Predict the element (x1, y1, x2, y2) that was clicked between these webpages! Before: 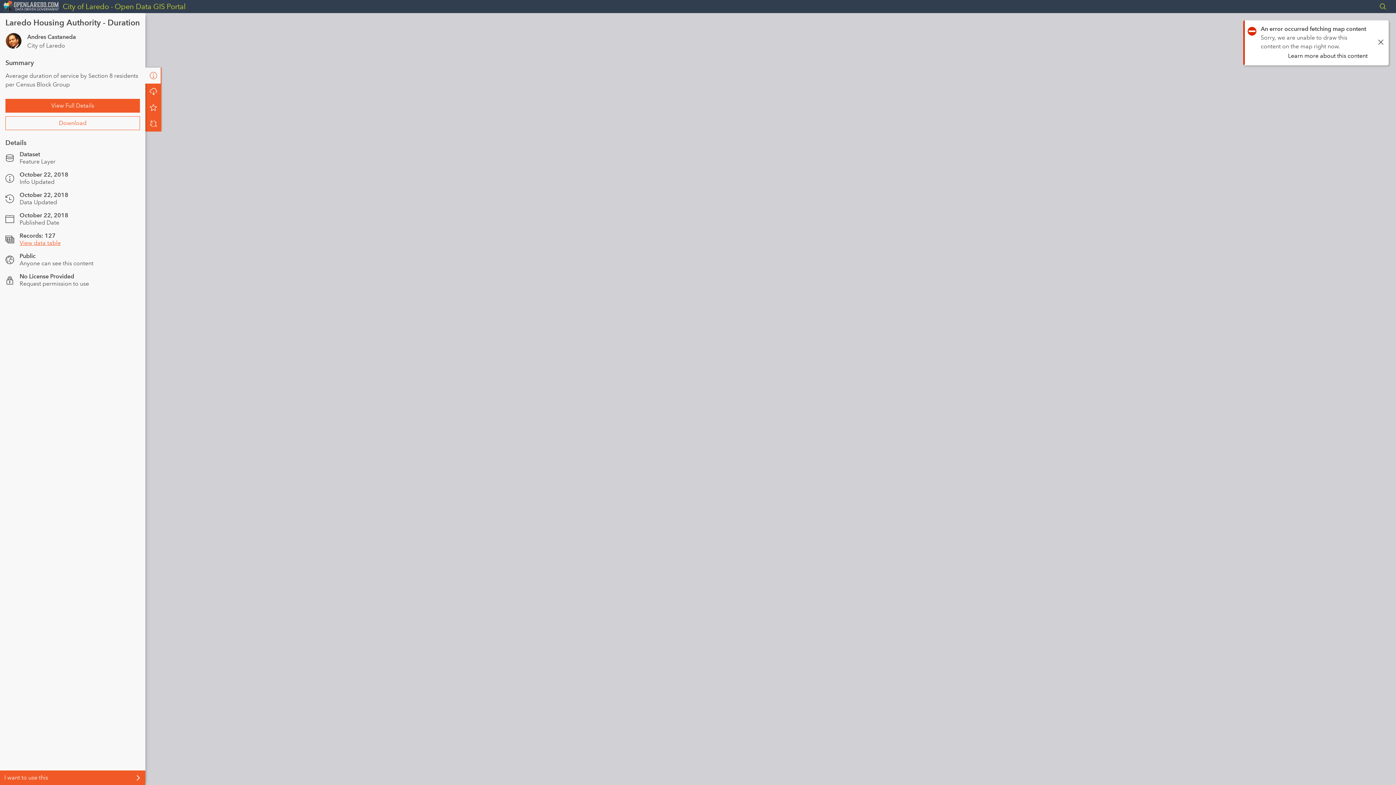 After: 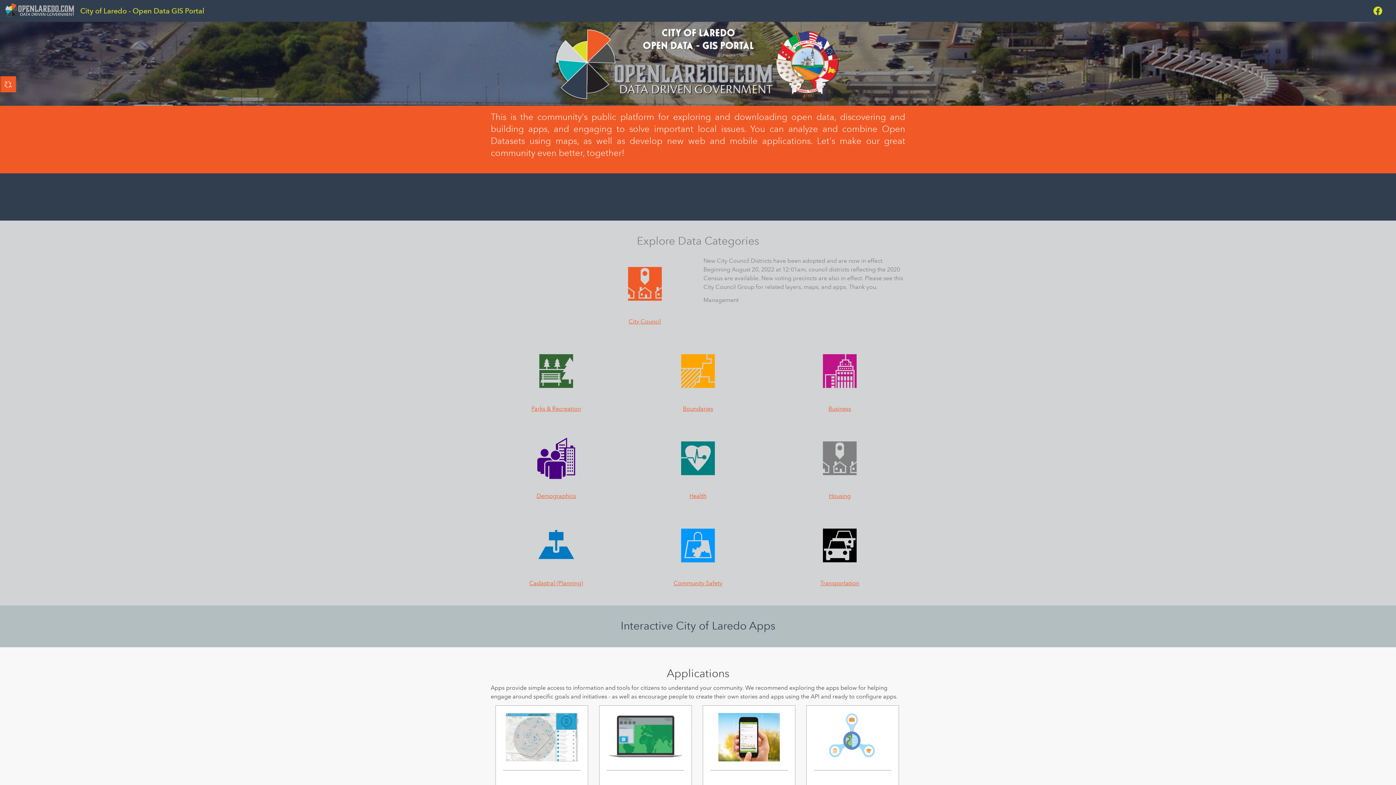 Action: bbox: (3, 1, 130, 12) label: City of Laredo - Open Data GIS Portal